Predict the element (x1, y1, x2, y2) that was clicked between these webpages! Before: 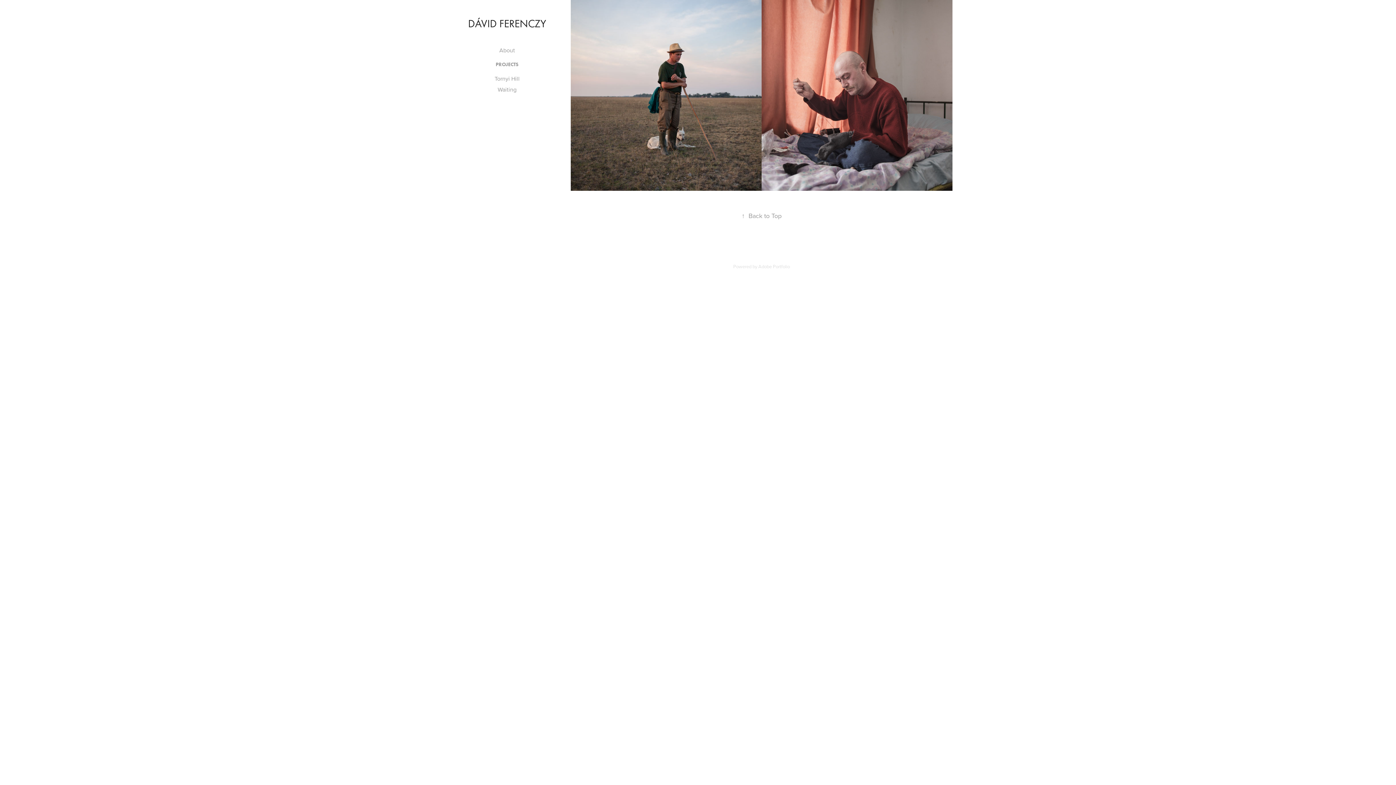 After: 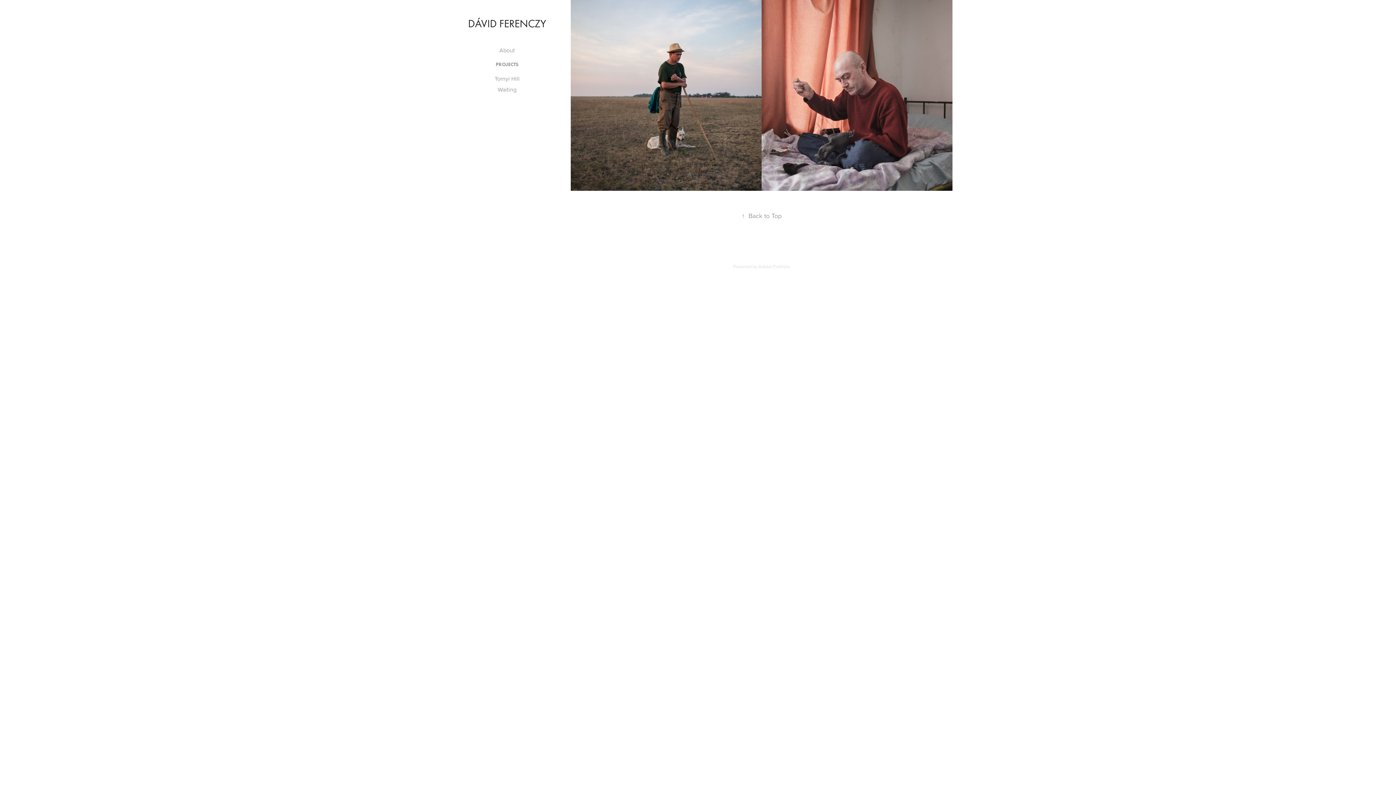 Action: bbox: (495, 61, 518, 67) label: PROJECTS